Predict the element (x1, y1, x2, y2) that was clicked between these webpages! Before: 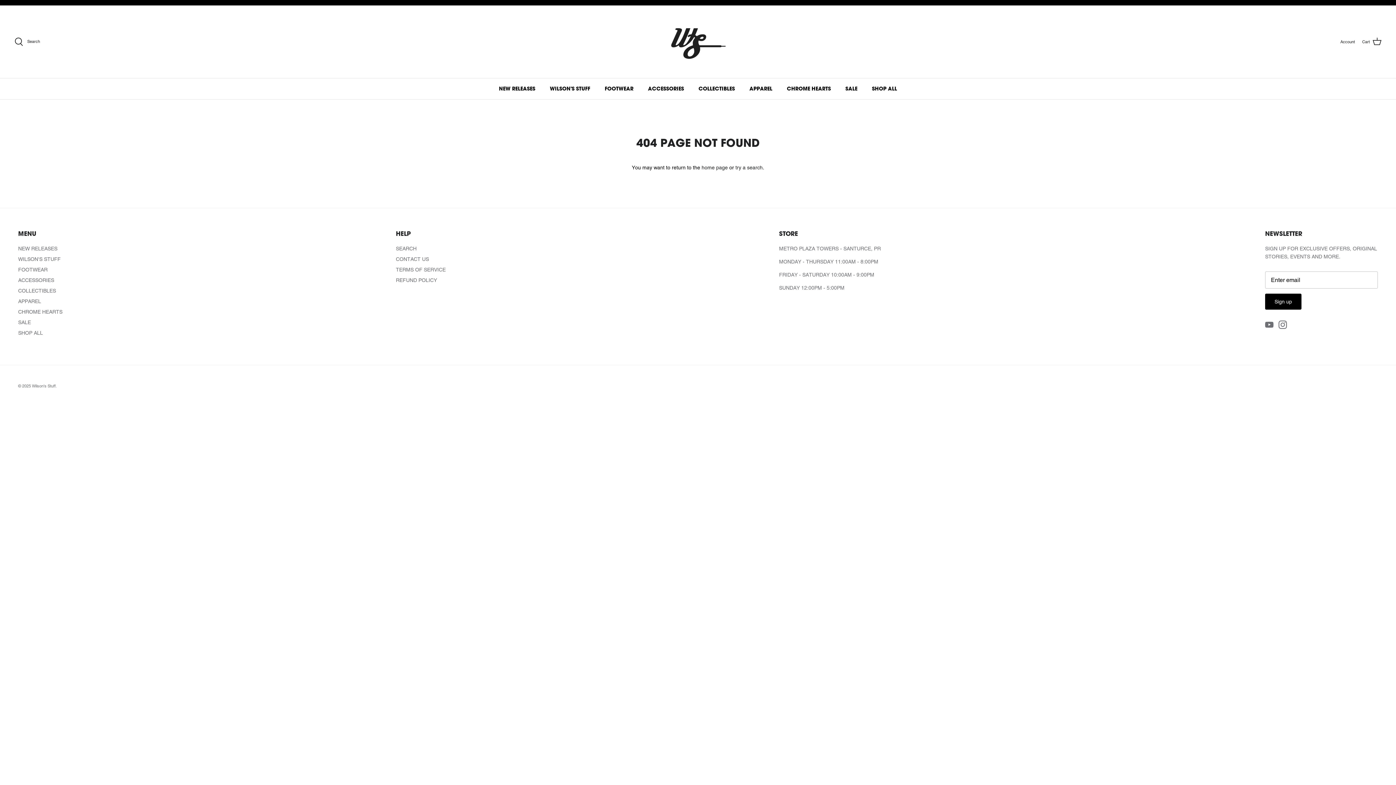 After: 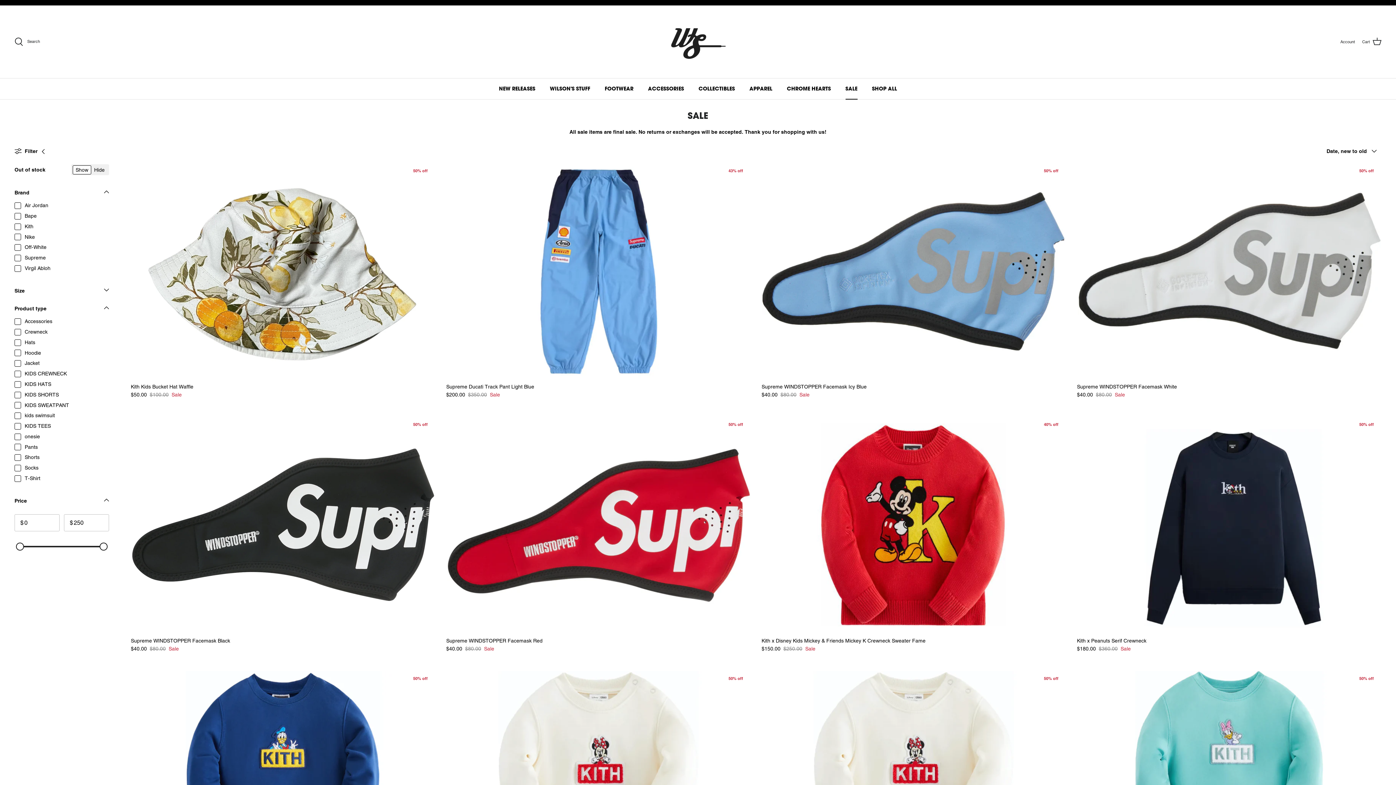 Action: bbox: (18, 319, 30, 325) label: SALE